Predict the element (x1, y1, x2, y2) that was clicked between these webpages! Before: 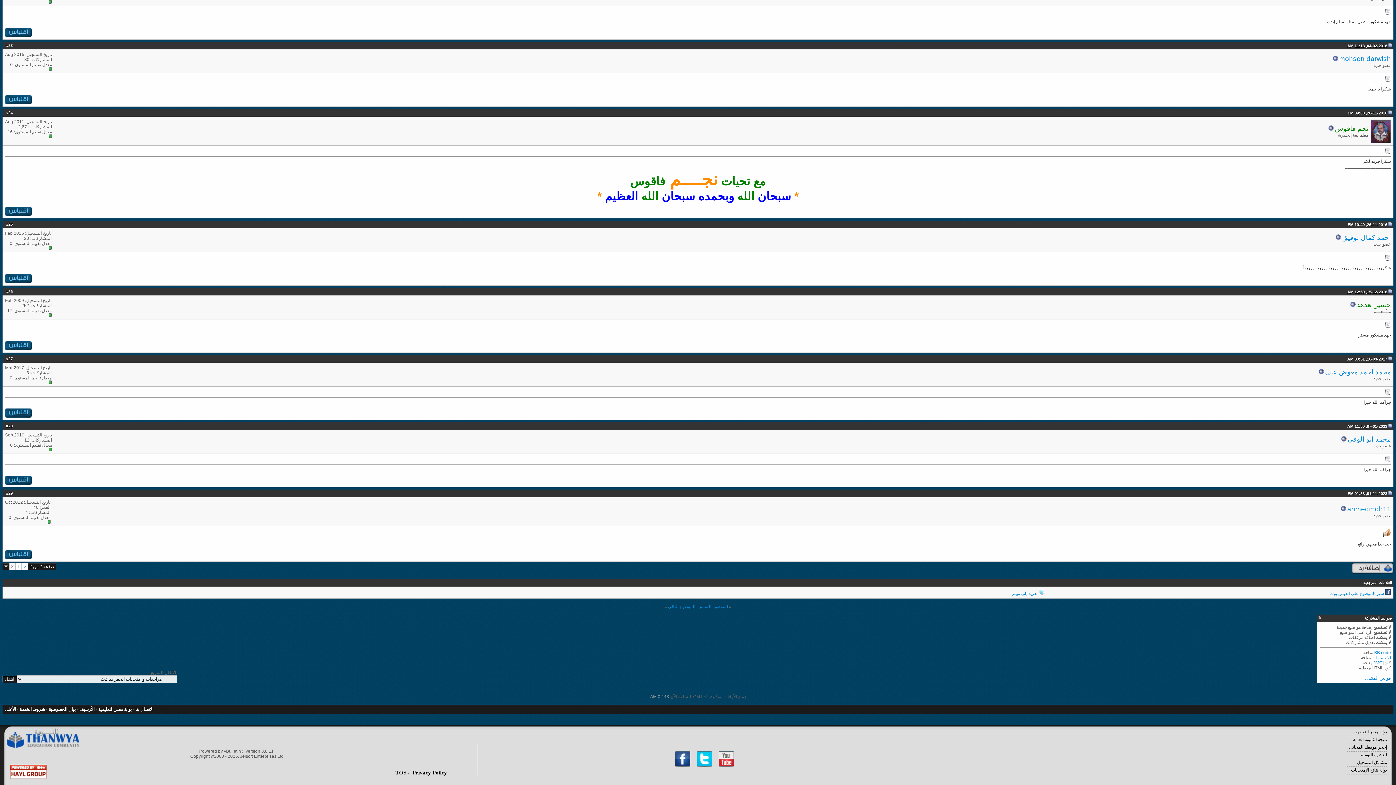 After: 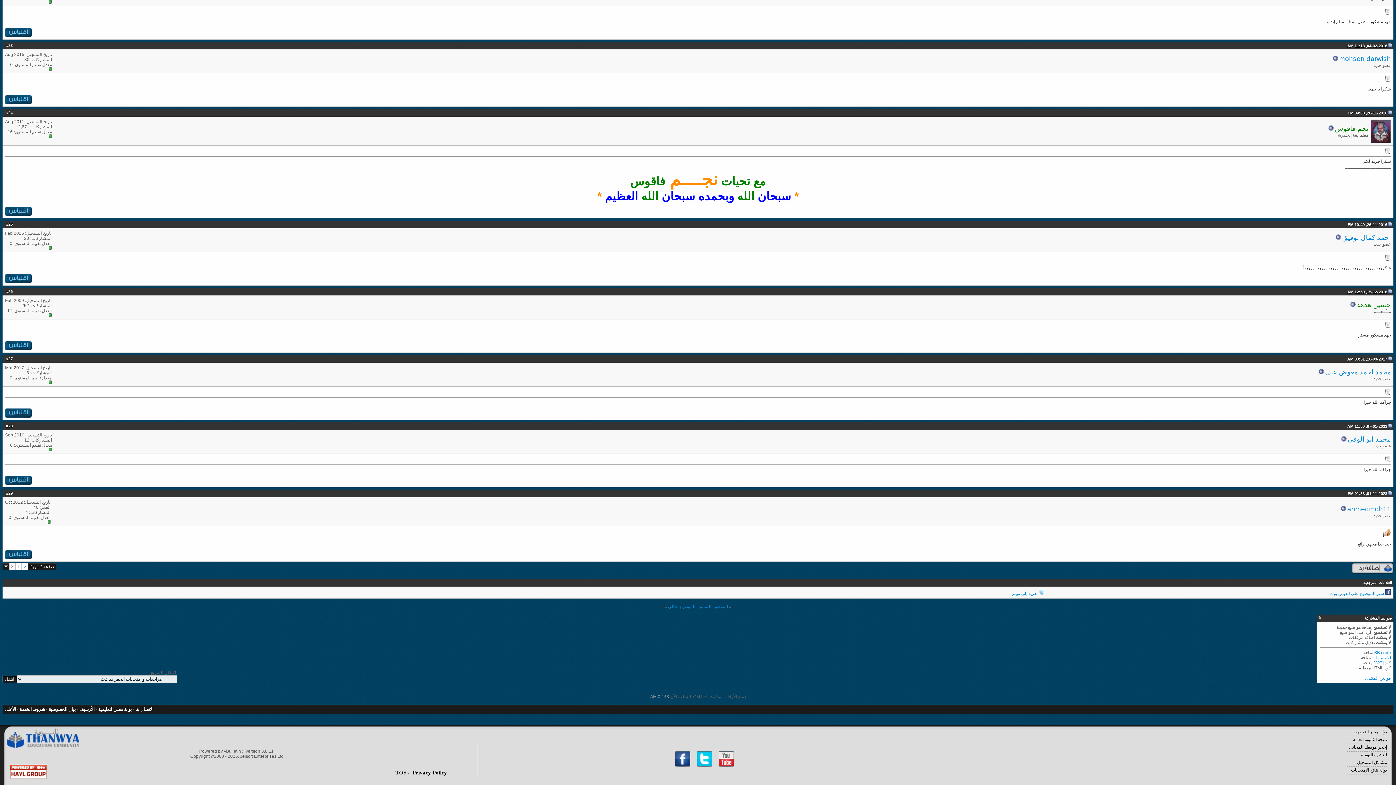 Action: label: 24 bbox: (8, 110, 12, 114)